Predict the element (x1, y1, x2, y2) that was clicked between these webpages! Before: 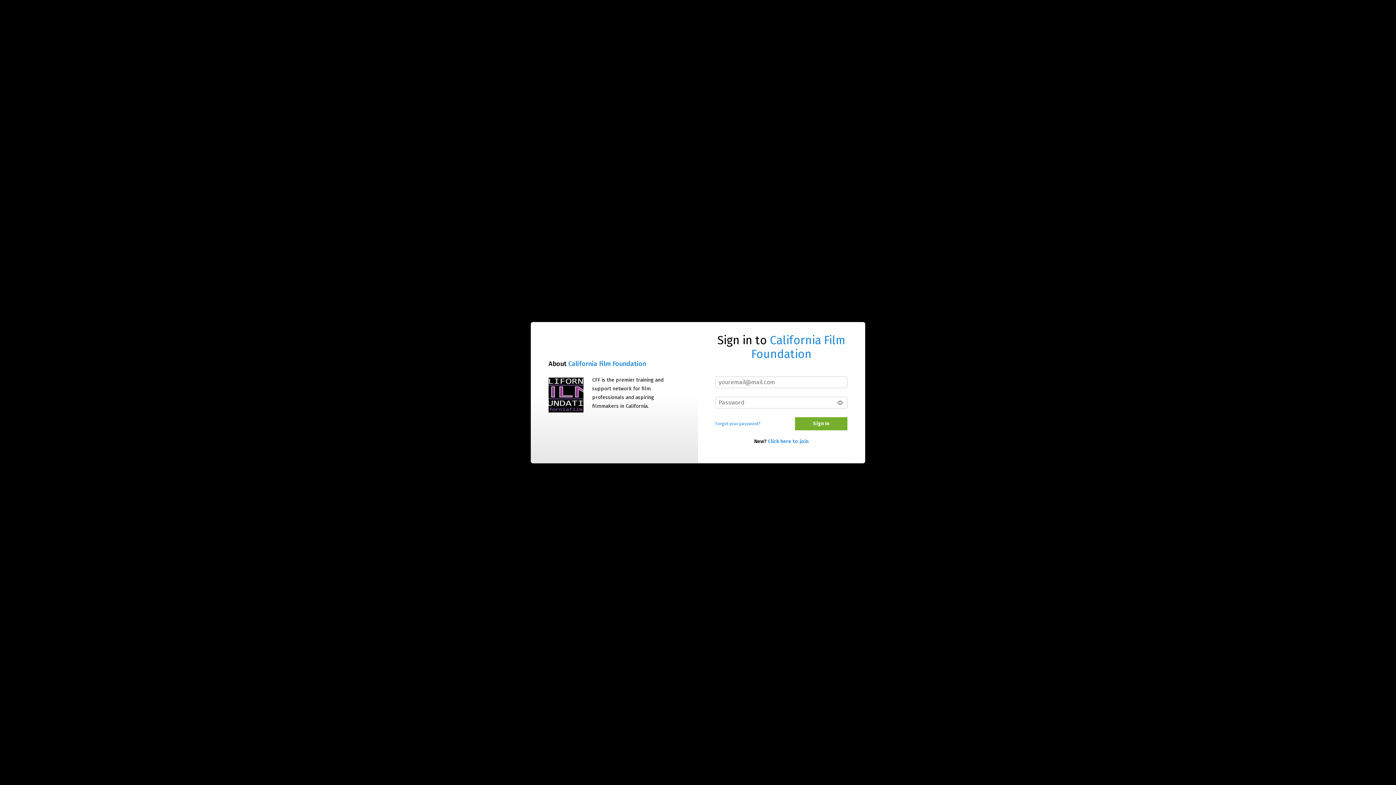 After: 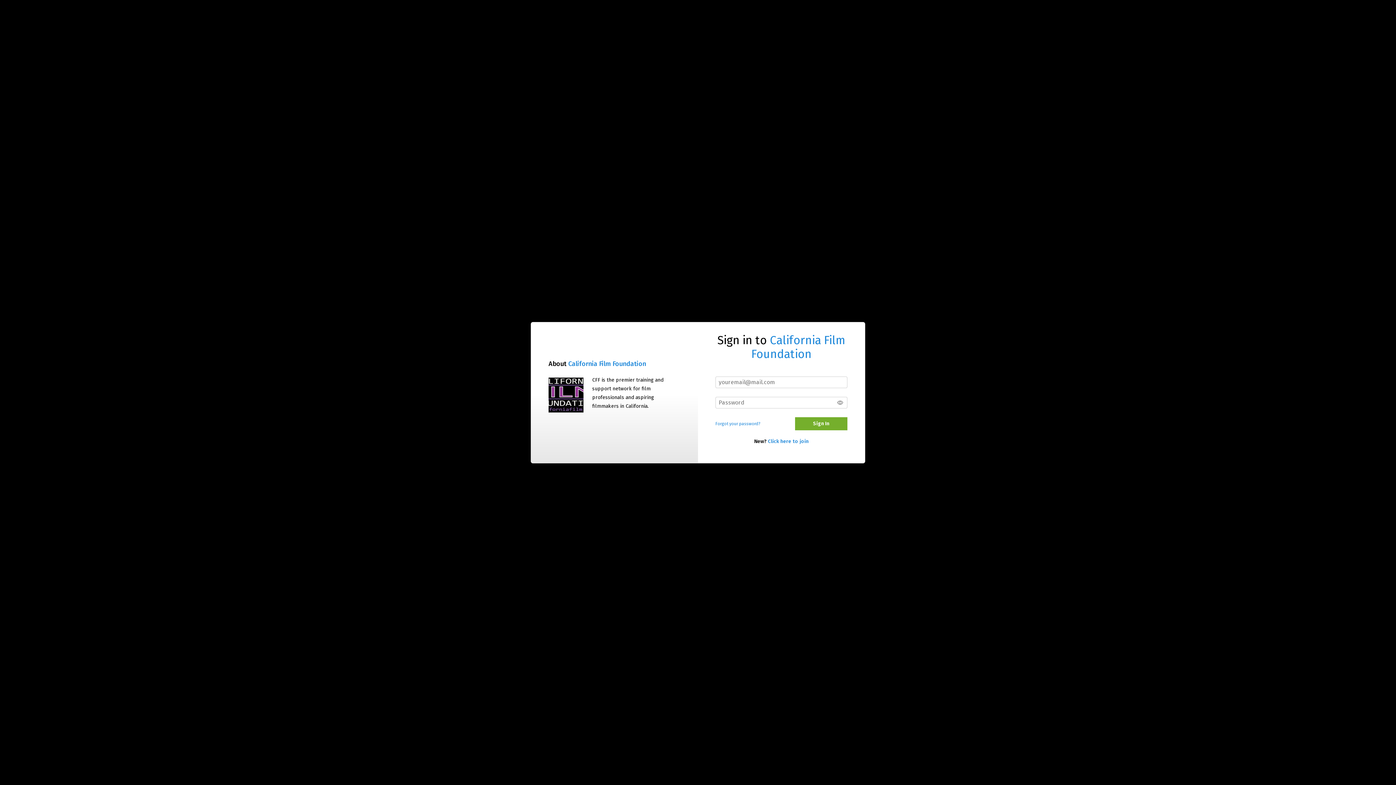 Action: bbox: (548, 377, 583, 412)